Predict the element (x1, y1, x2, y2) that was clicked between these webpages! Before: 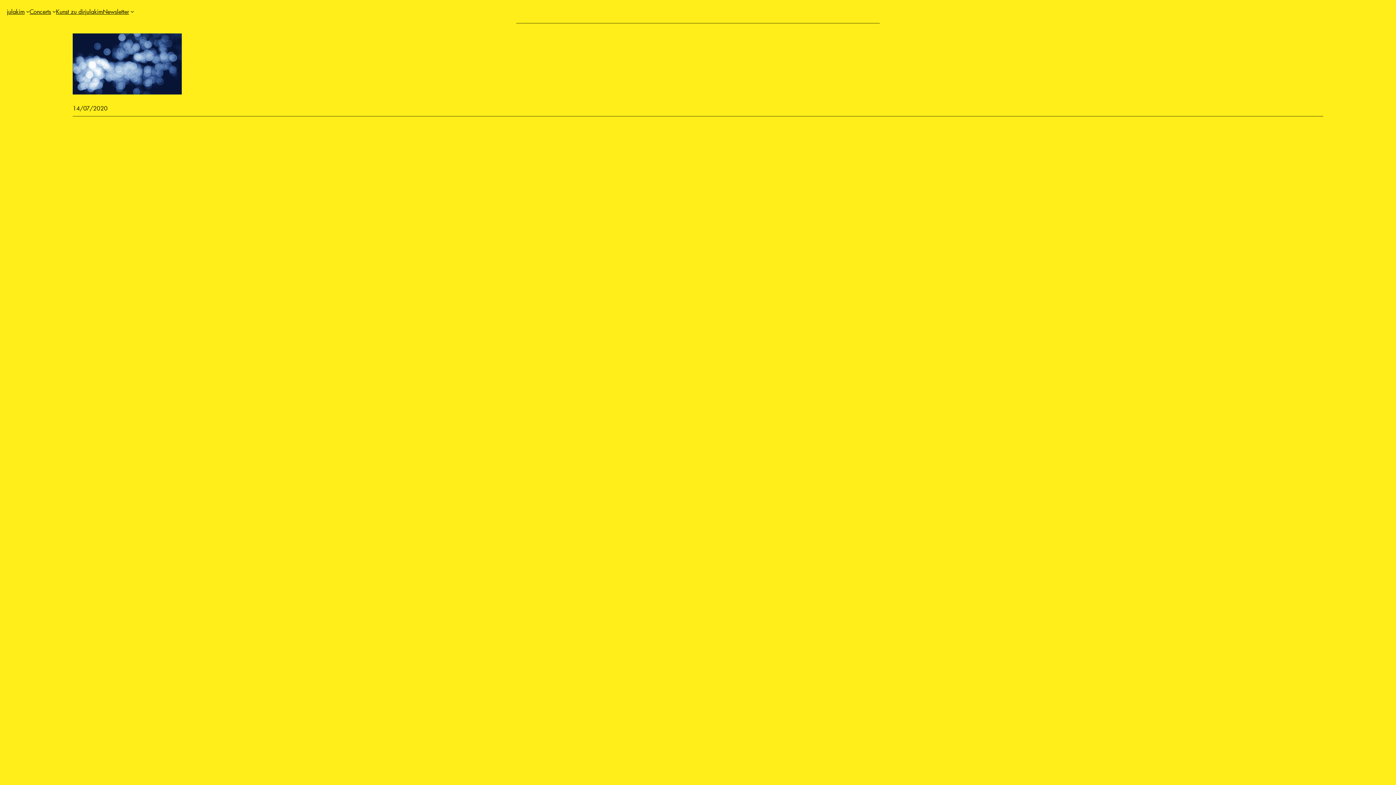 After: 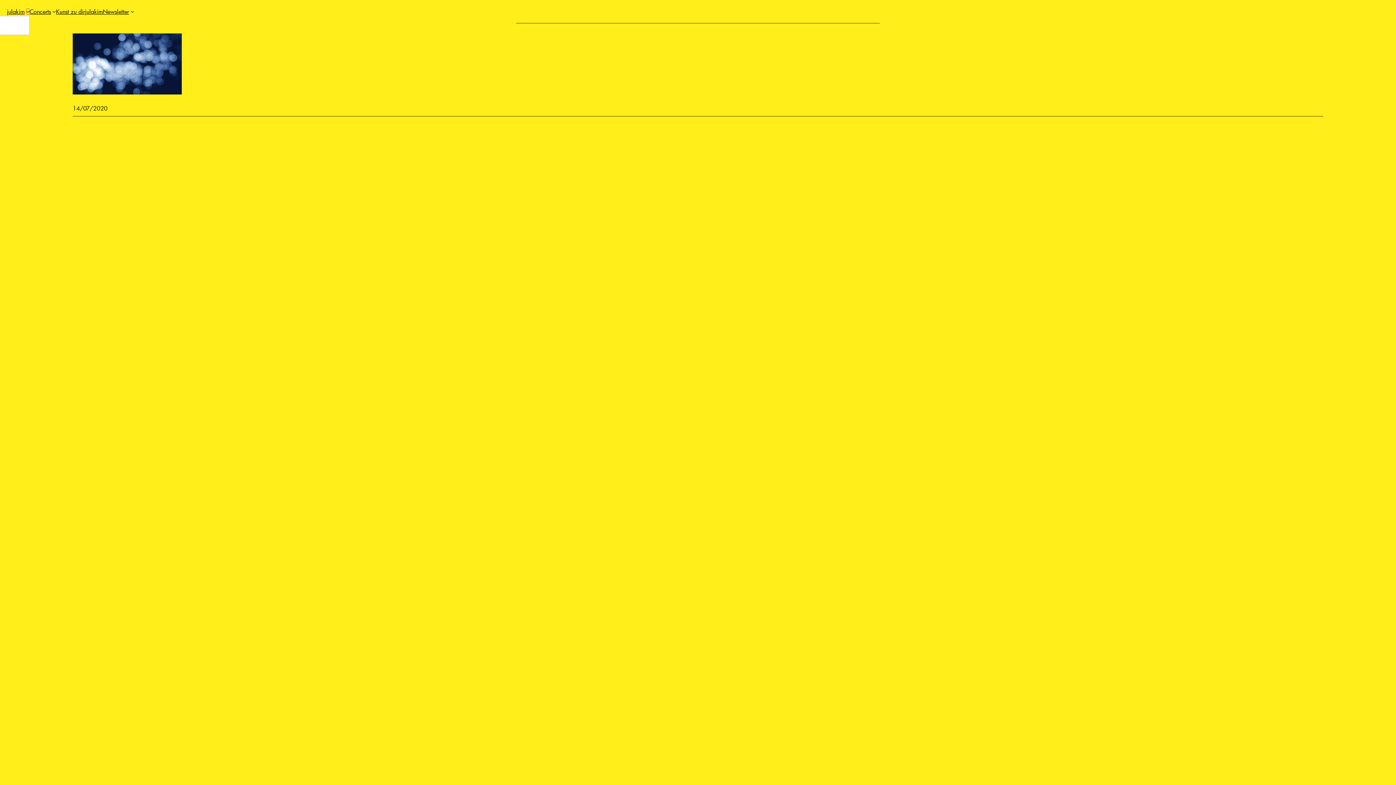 Action: label: julakim submenu bbox: (26, 9, 29, 13)